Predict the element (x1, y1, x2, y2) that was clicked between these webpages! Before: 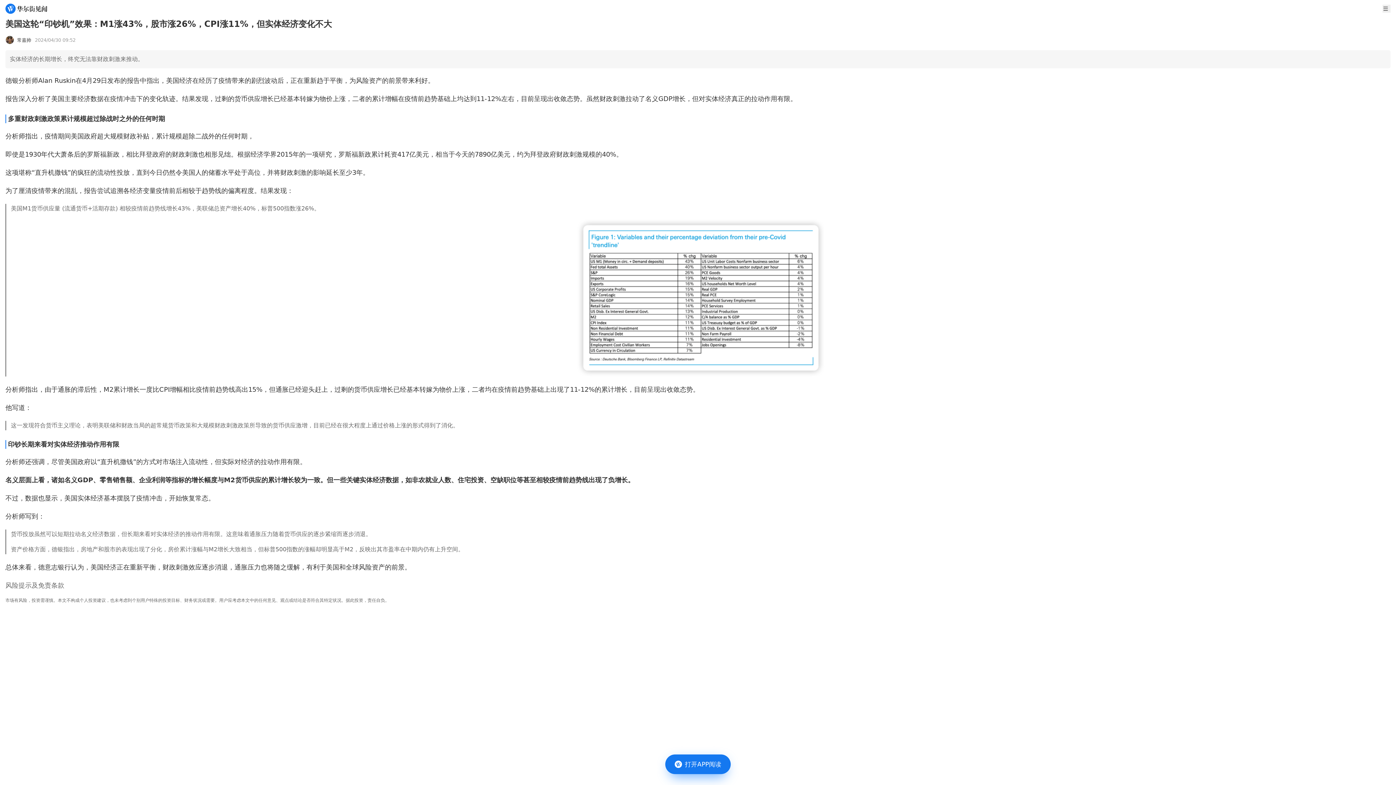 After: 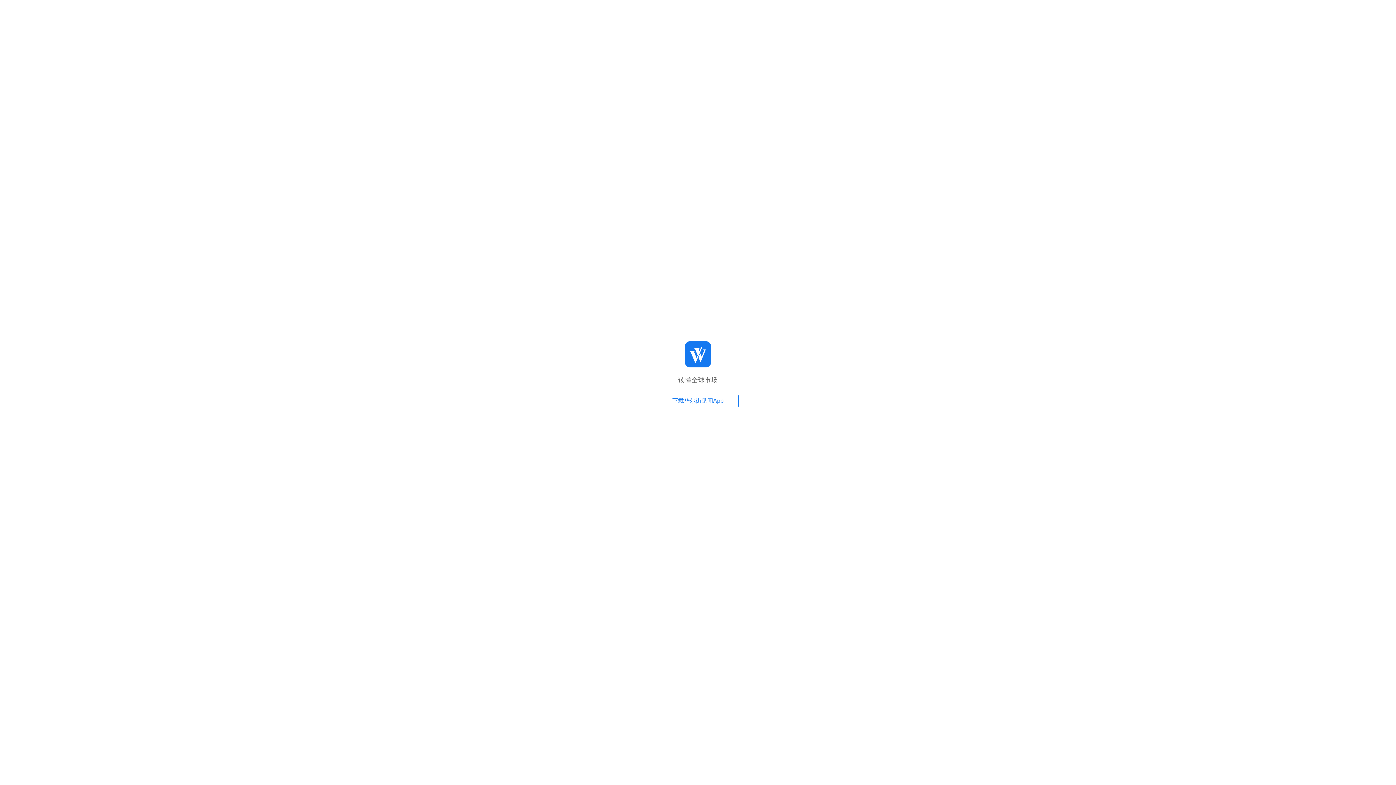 Action: bbox: (665, 754, 730, 774) label: 打开APP阅读